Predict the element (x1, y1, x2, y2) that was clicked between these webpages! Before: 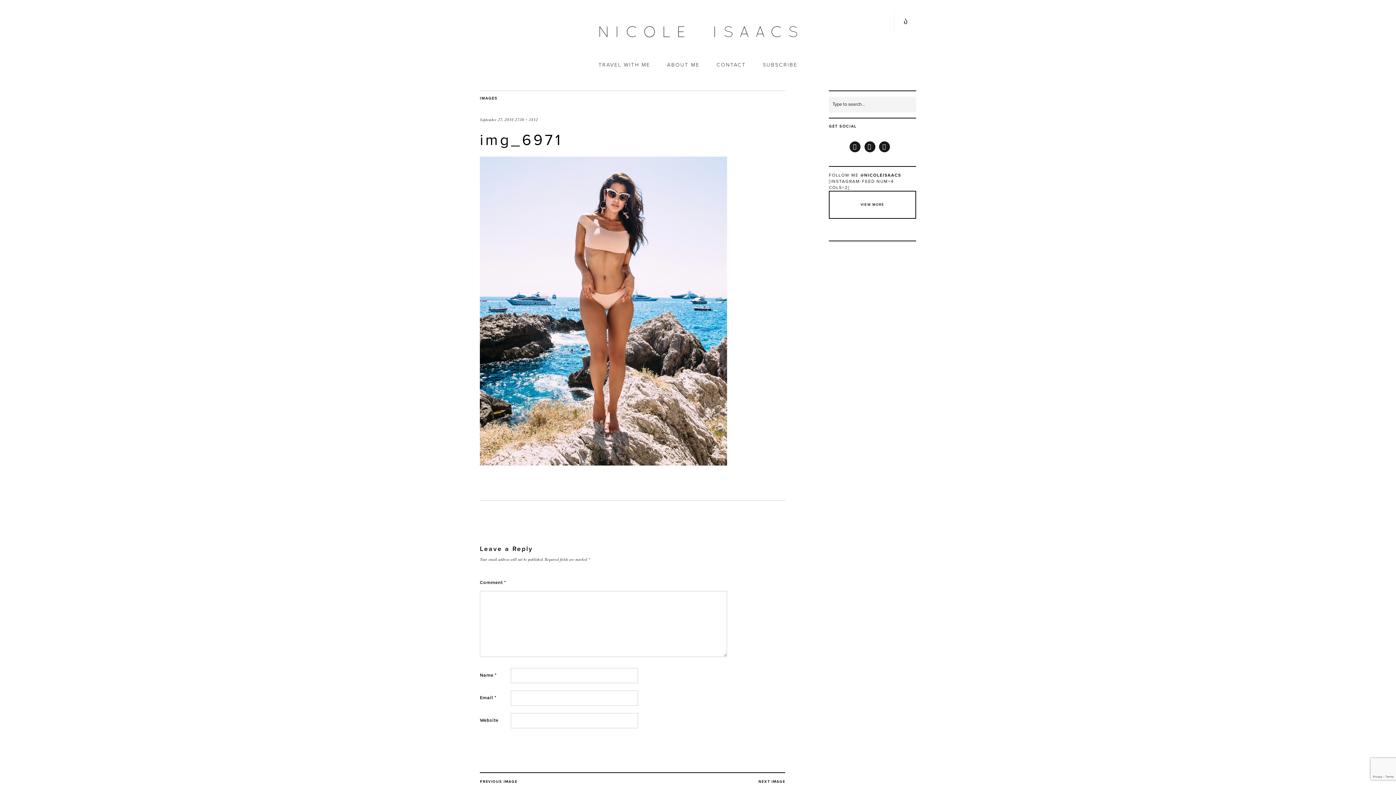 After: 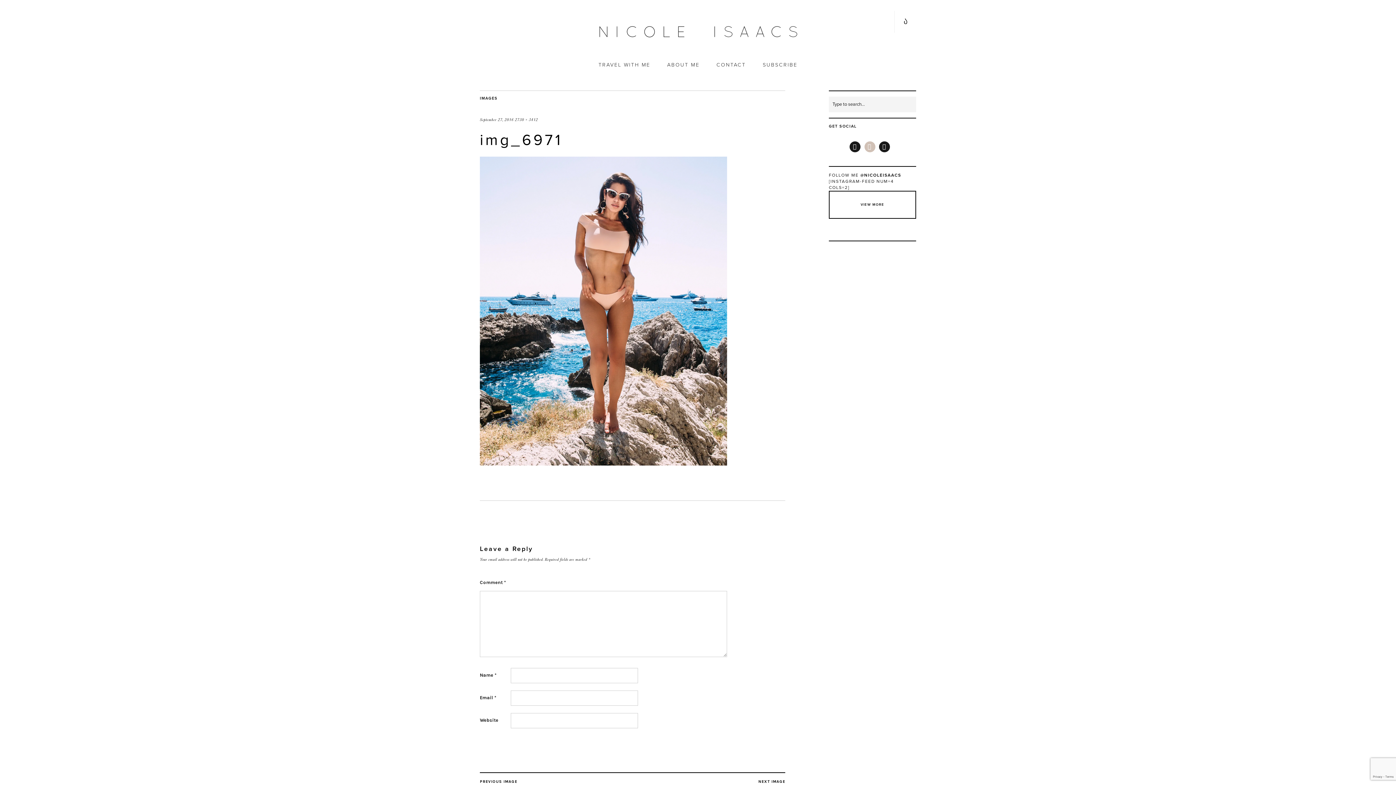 Action: label: TWITTER bbox: (864, 141, 875, 152)